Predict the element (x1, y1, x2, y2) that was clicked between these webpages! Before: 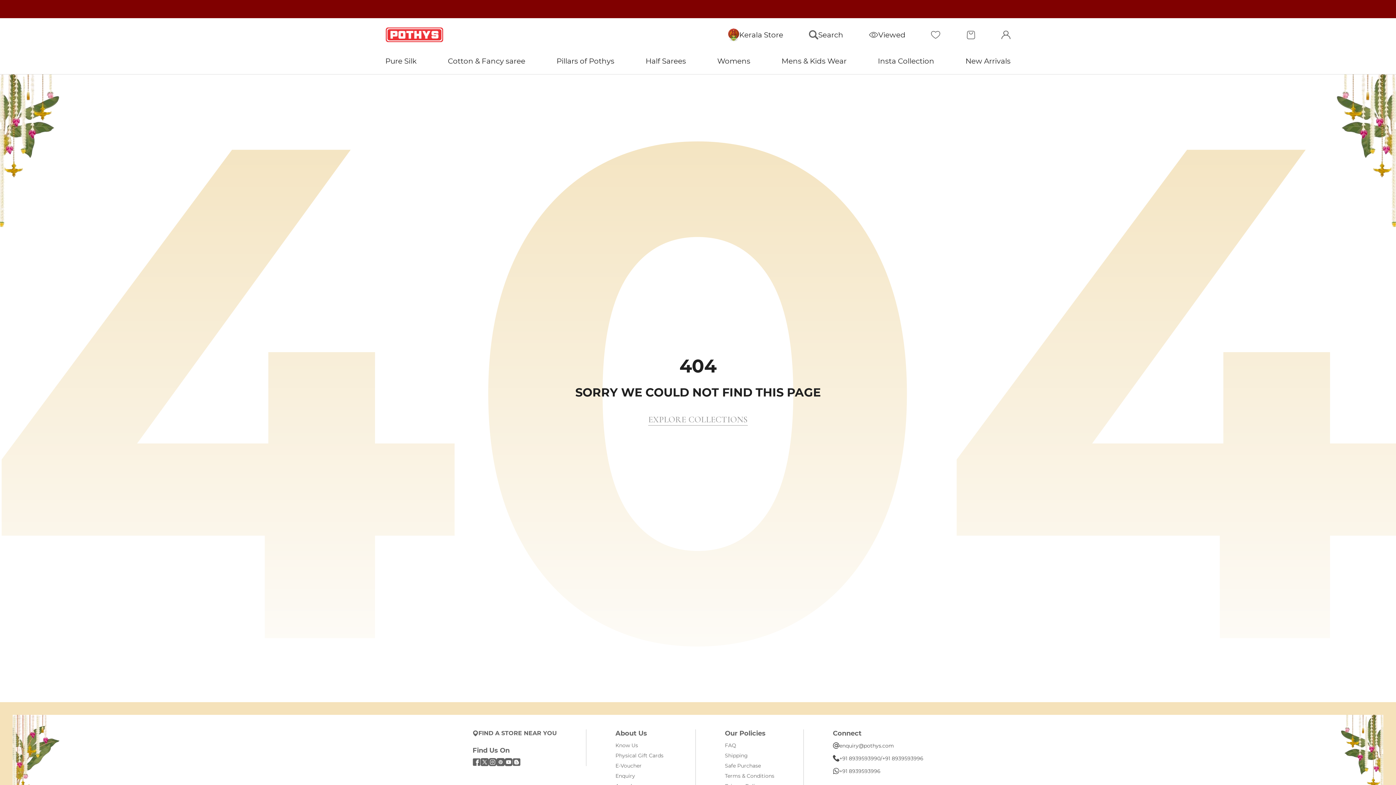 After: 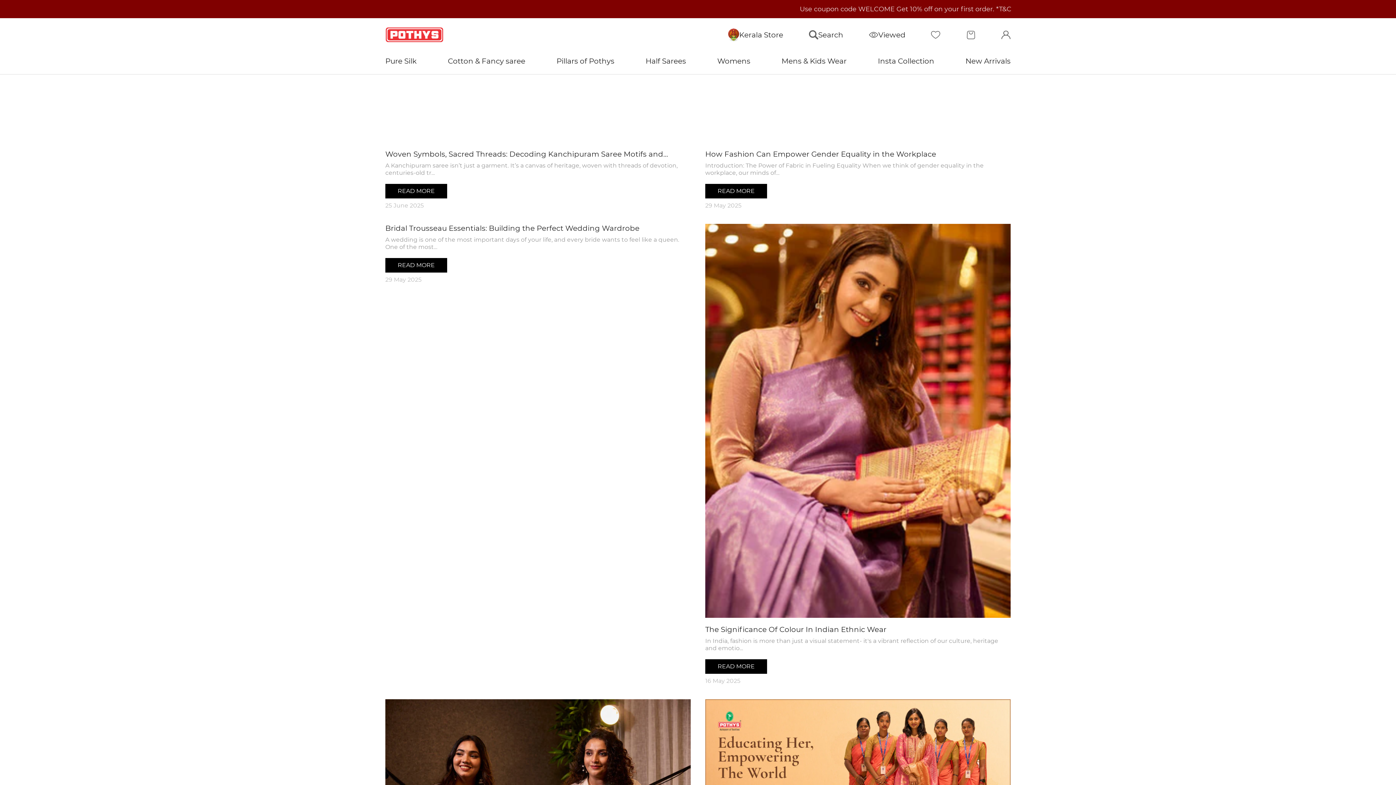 Action: bbox: (512, 758, 520, 766) label: Translation missing: en.general.social_blog